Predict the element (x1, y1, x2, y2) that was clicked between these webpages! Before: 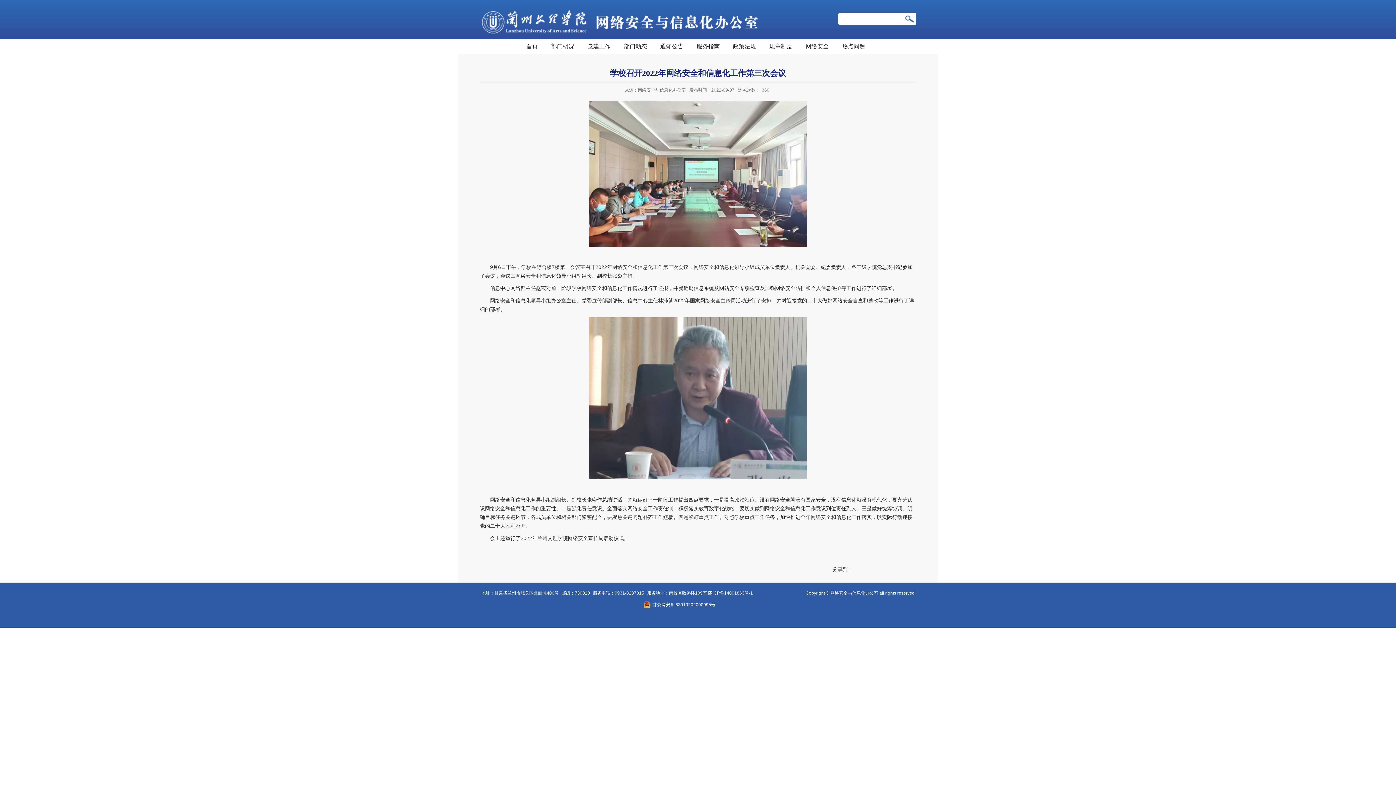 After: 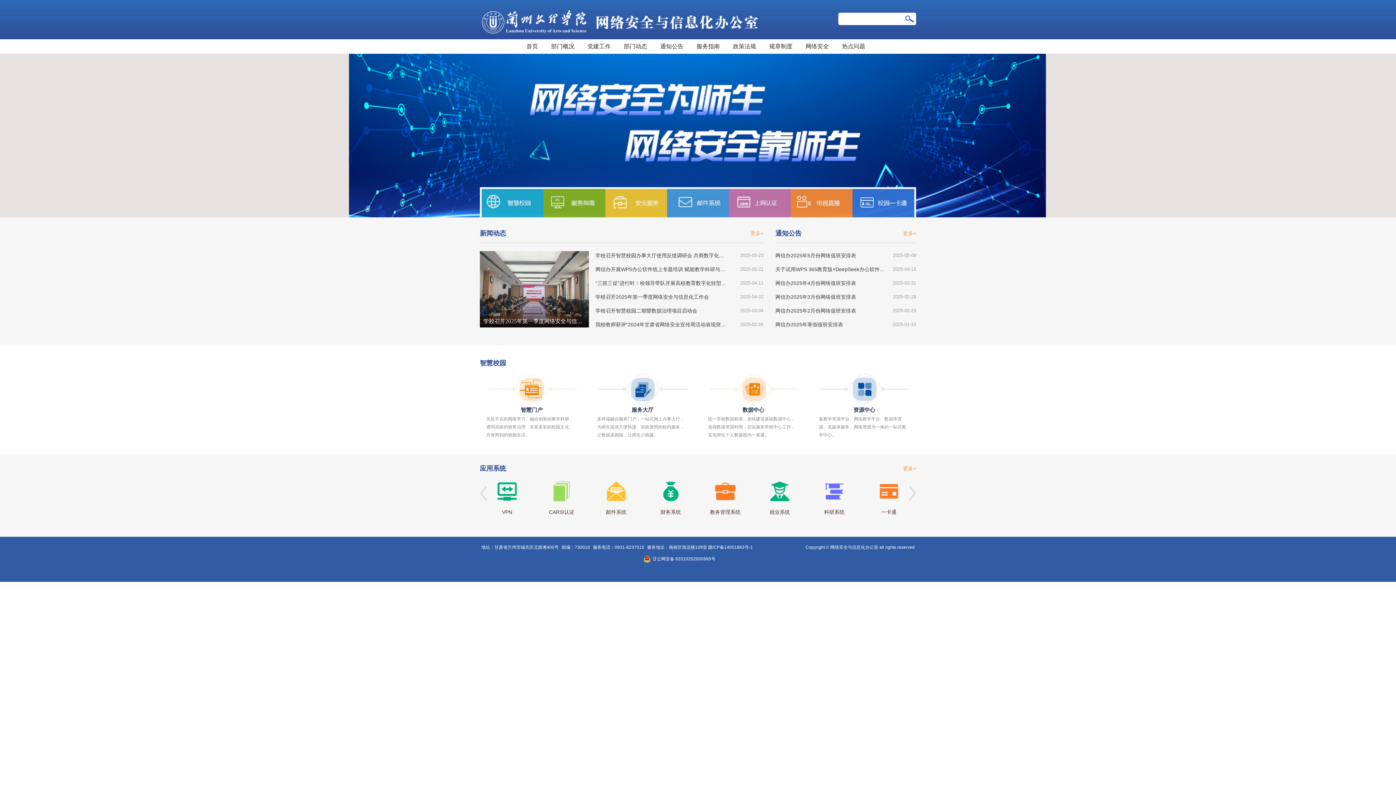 Action: label: 首页 bbox: (520, 39, 544, 53)